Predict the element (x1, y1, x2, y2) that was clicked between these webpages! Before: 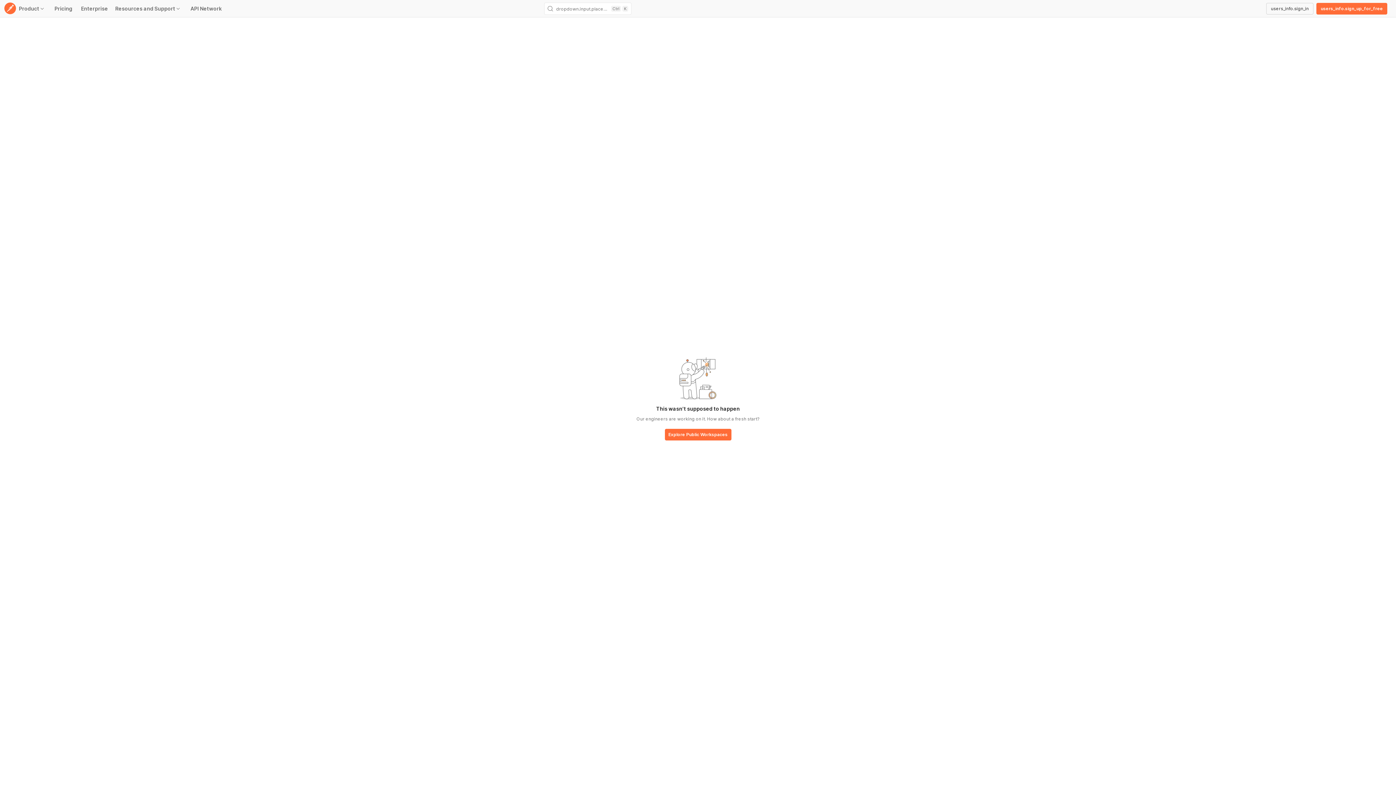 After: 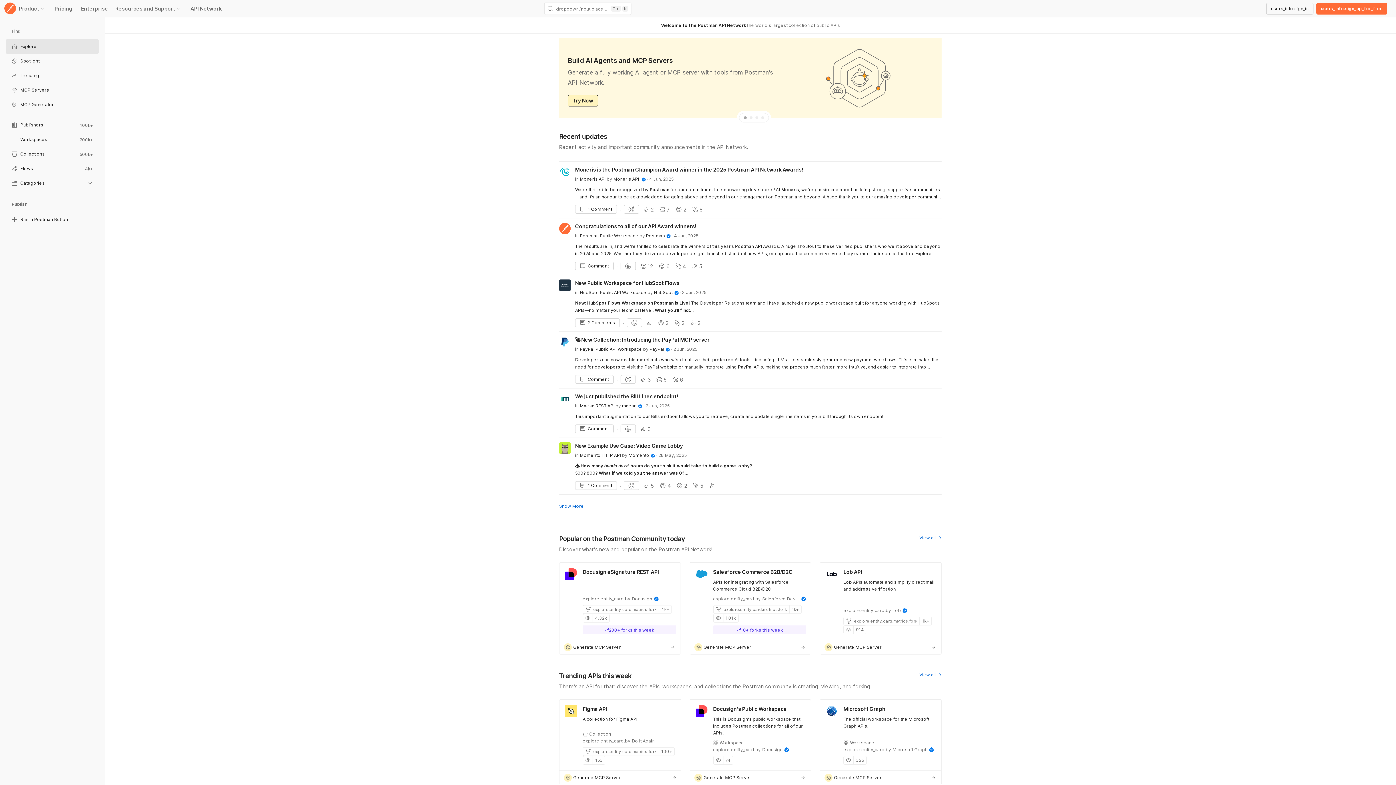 Action: label: base-button bbox: (664, 429, 731, 441)